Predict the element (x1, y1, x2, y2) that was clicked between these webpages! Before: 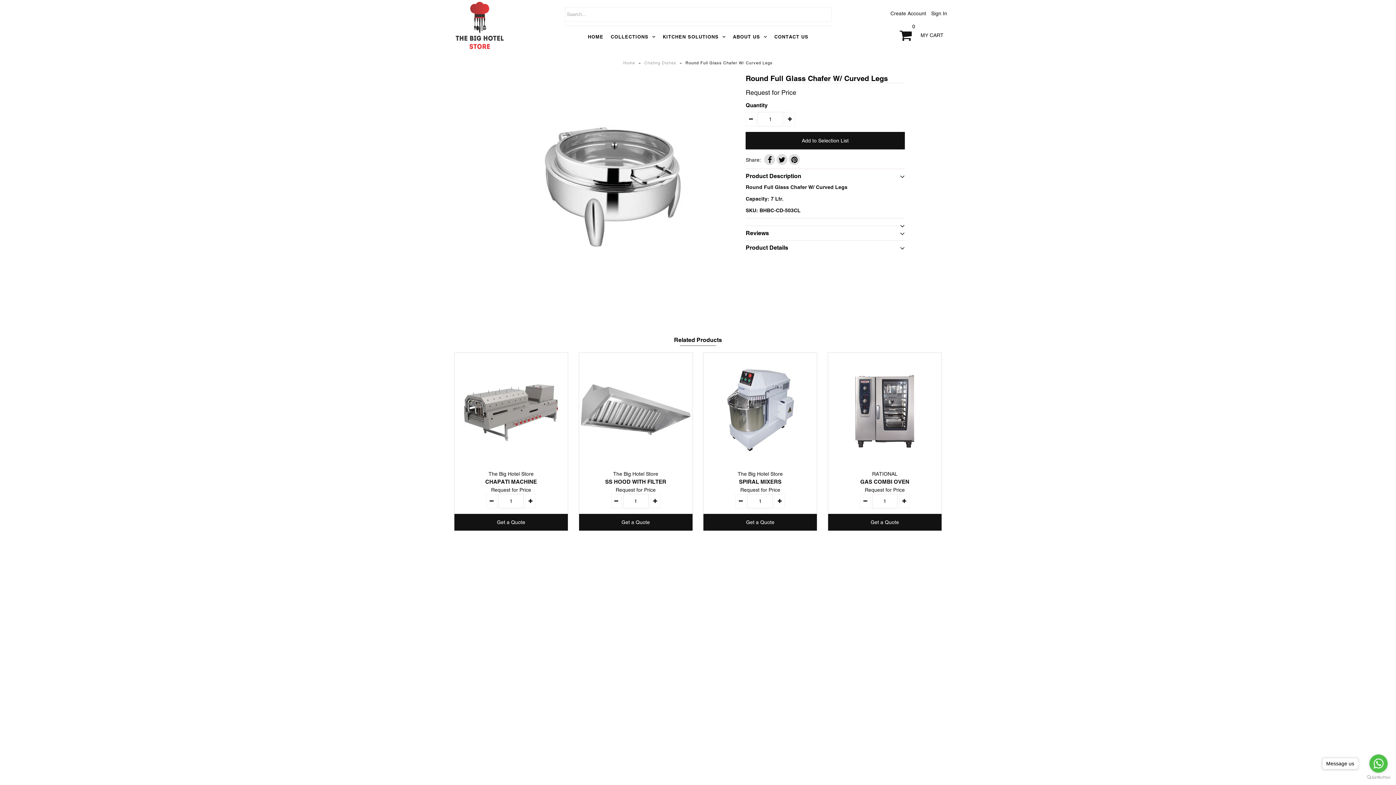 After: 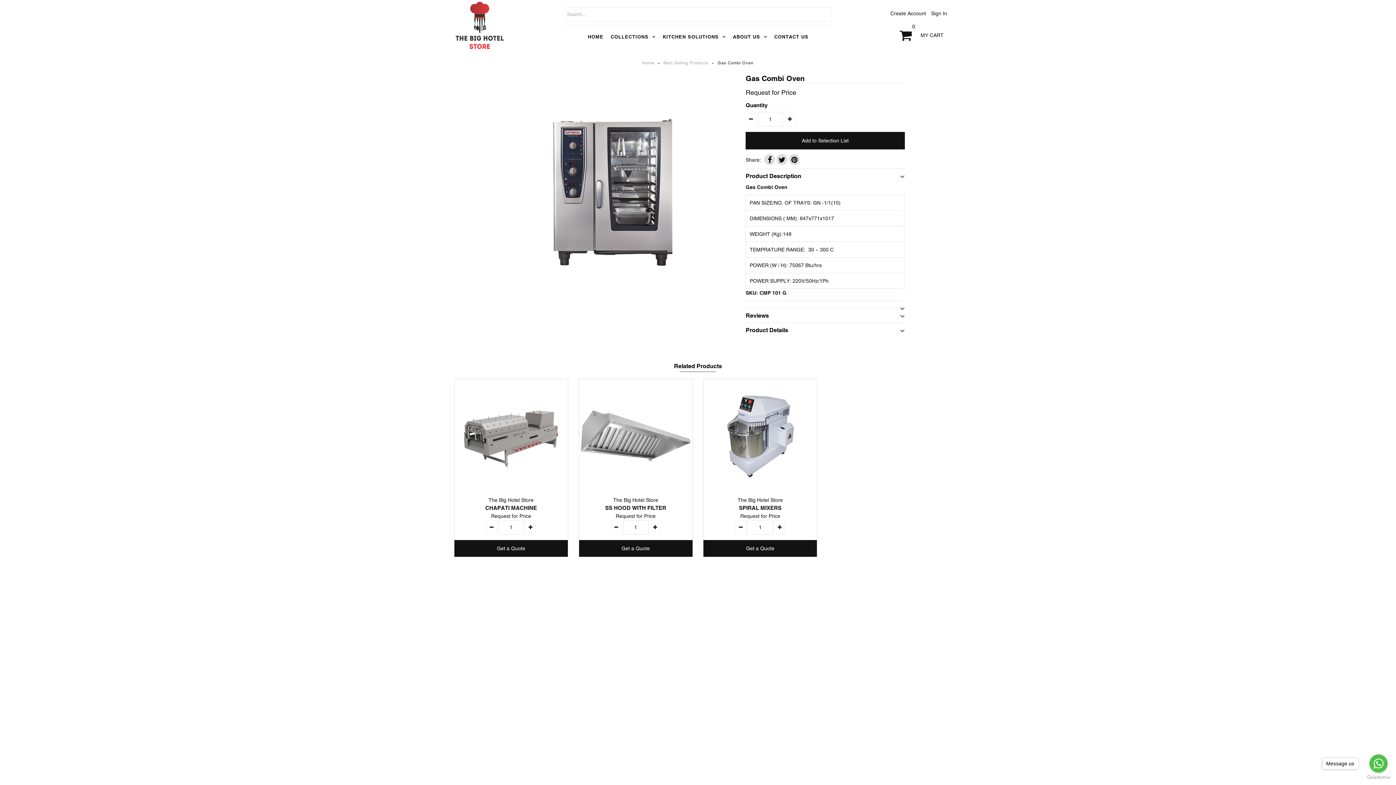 Action: bbox: (828, 352, 941, 466)